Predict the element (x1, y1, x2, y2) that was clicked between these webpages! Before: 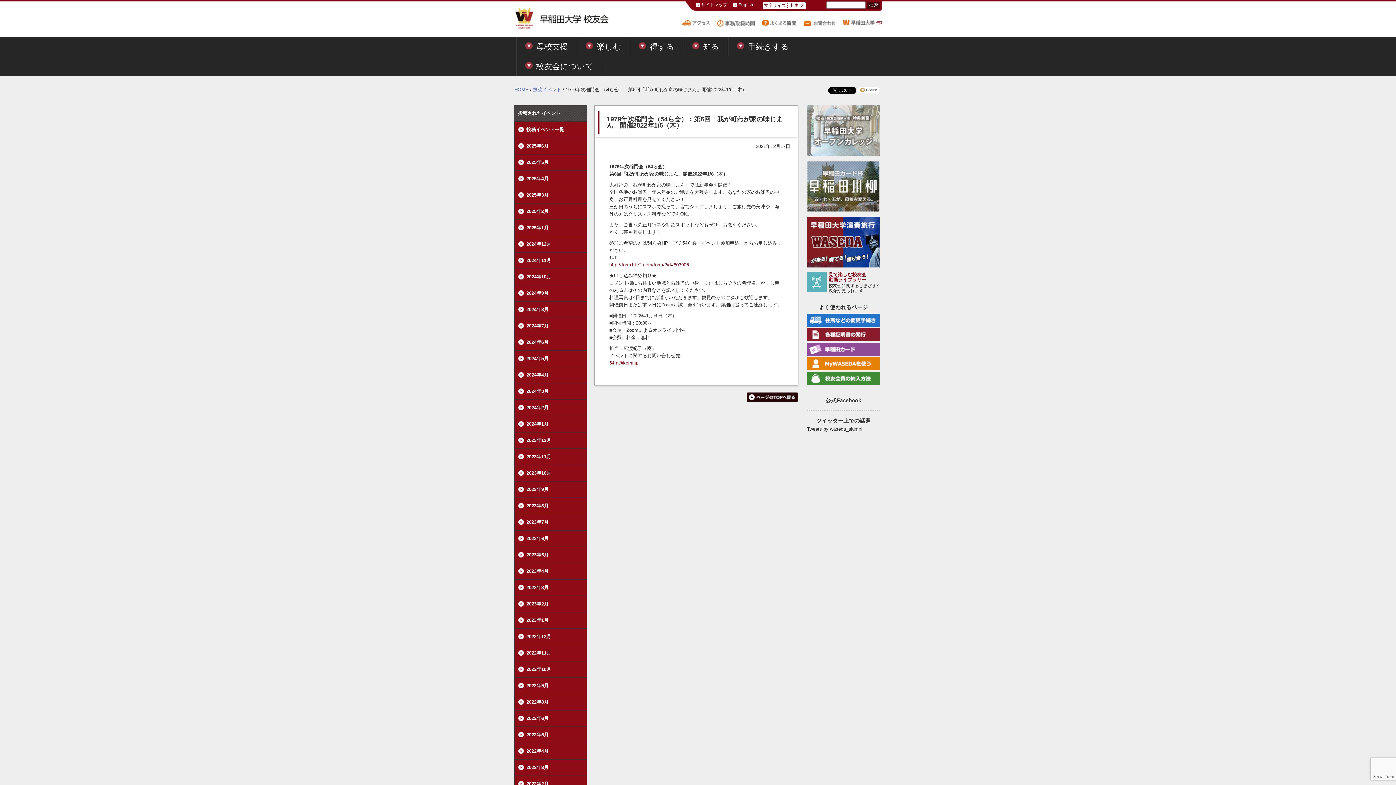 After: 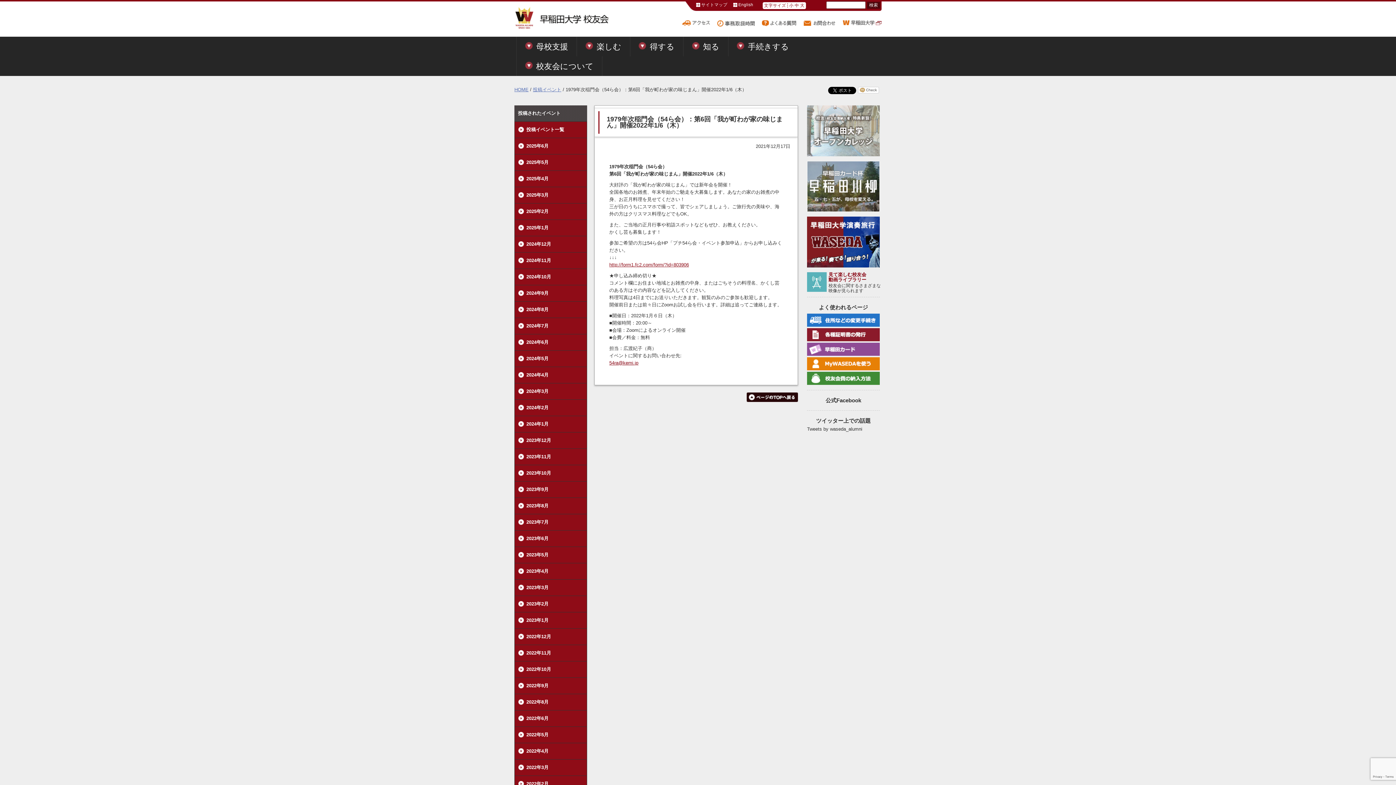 Action: bbox: (609, 360, 638, 365) label: 54ra@kemi.jp